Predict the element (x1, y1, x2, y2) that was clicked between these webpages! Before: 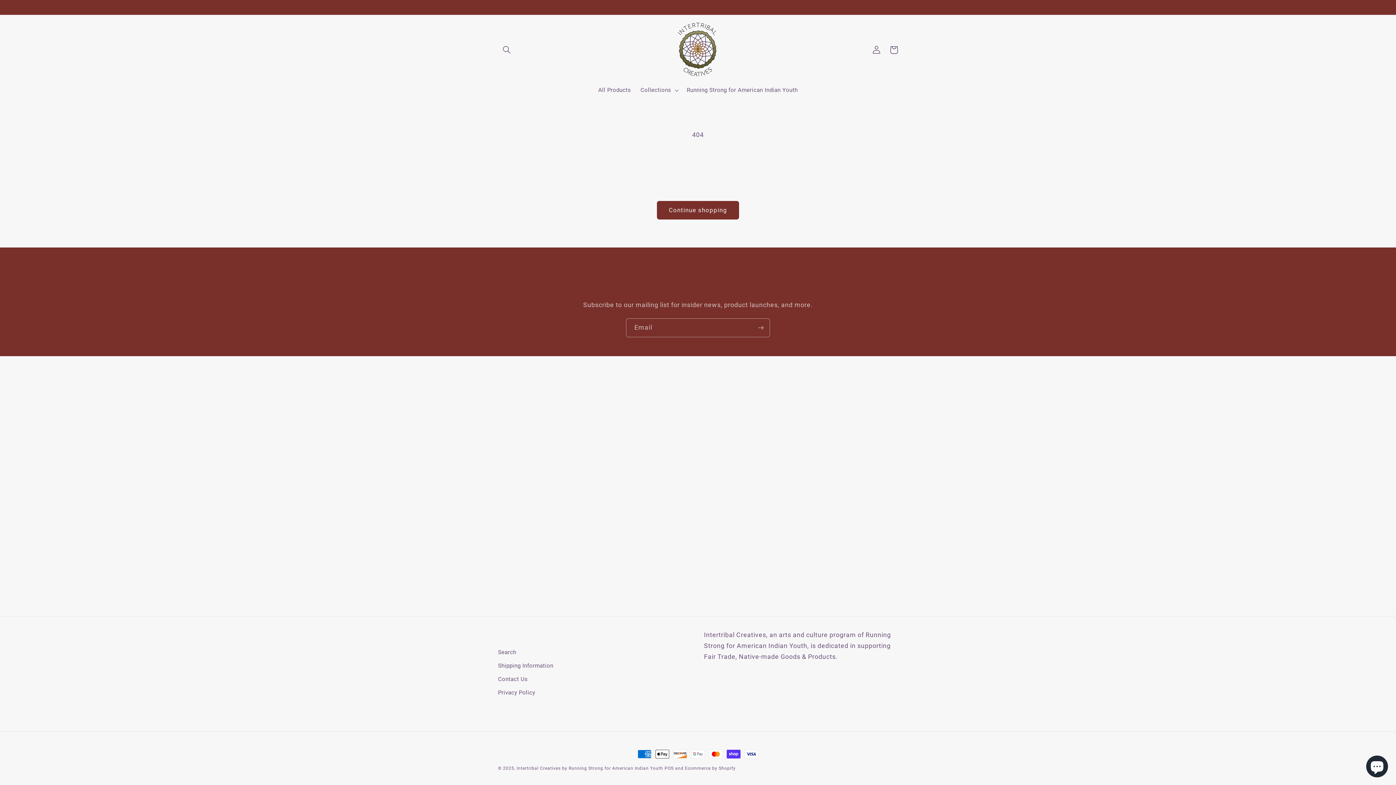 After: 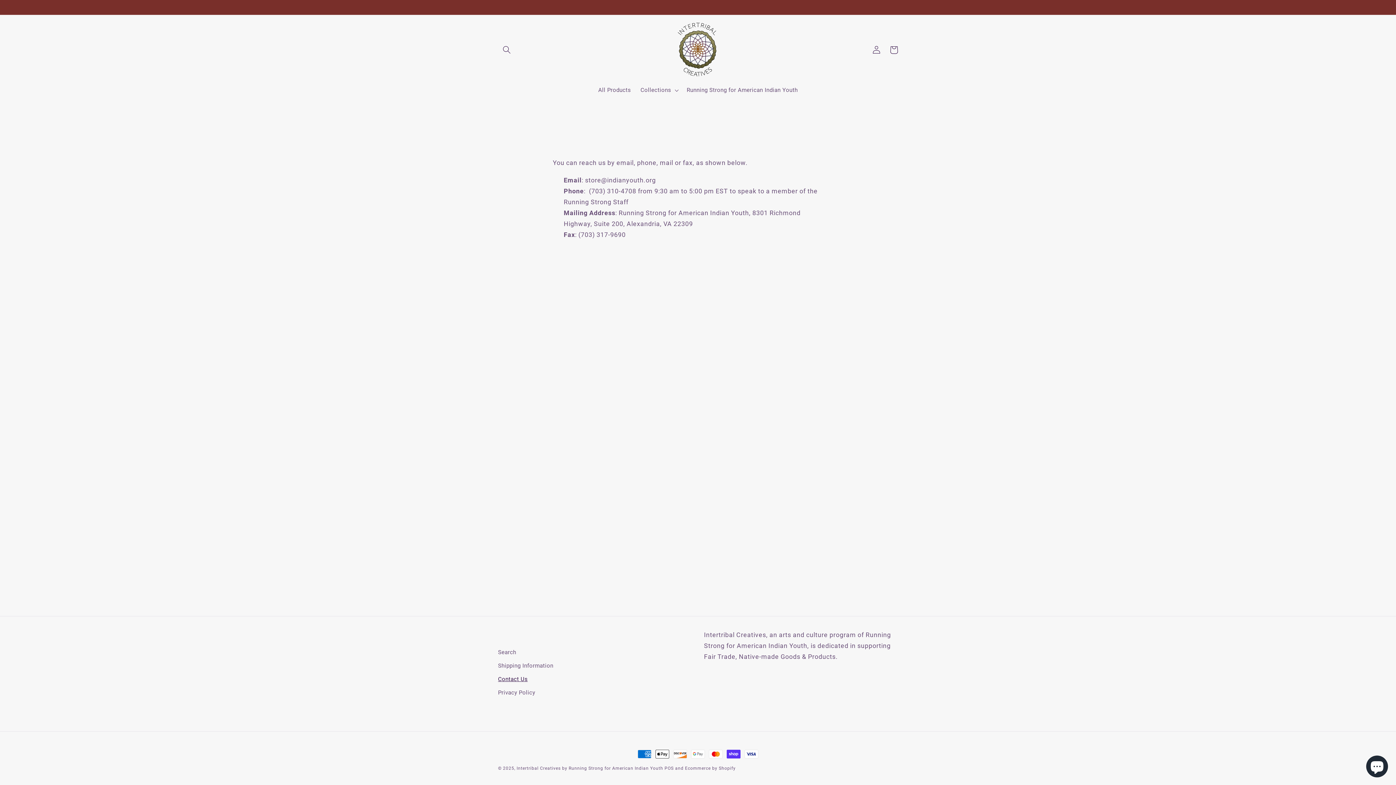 Action: bbox: (498, 673, 527, 686) label: Contact Us